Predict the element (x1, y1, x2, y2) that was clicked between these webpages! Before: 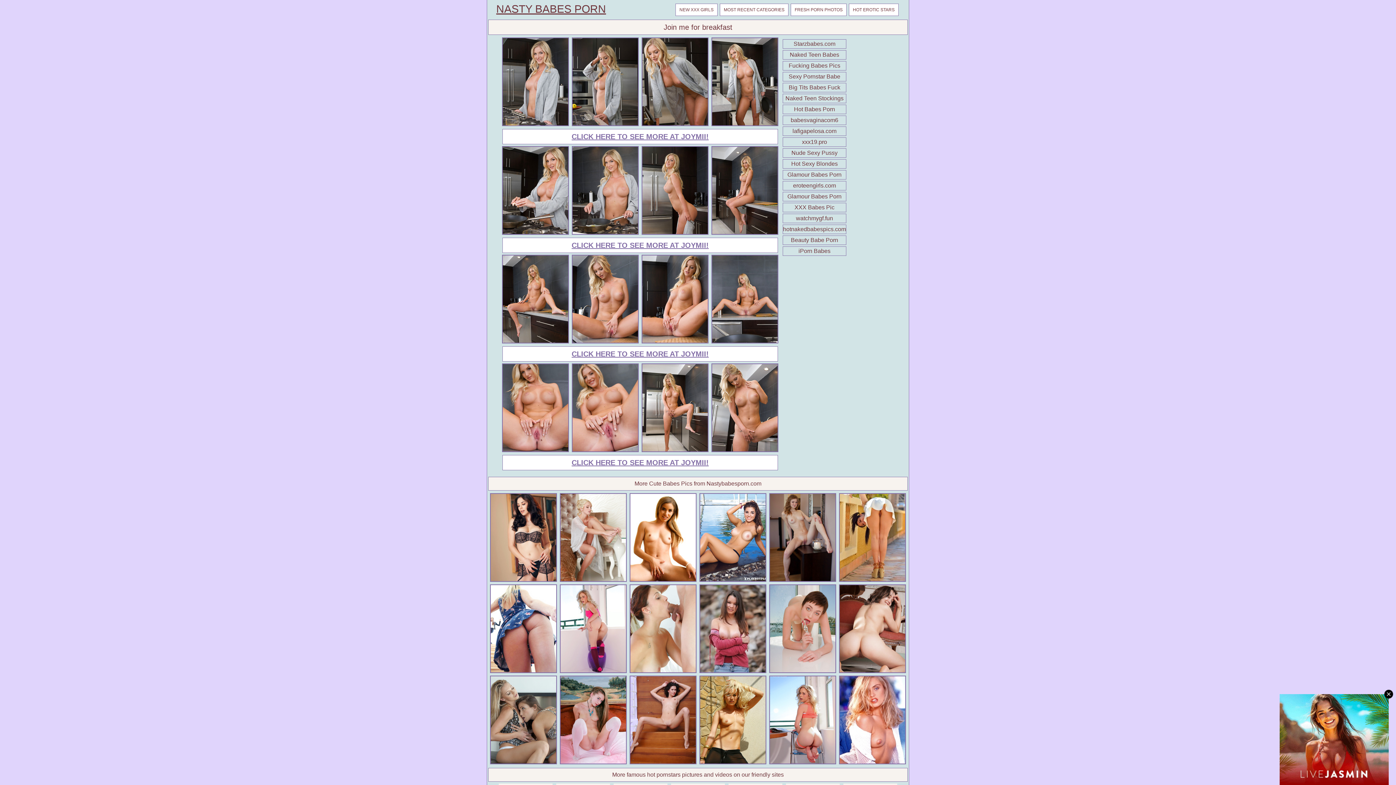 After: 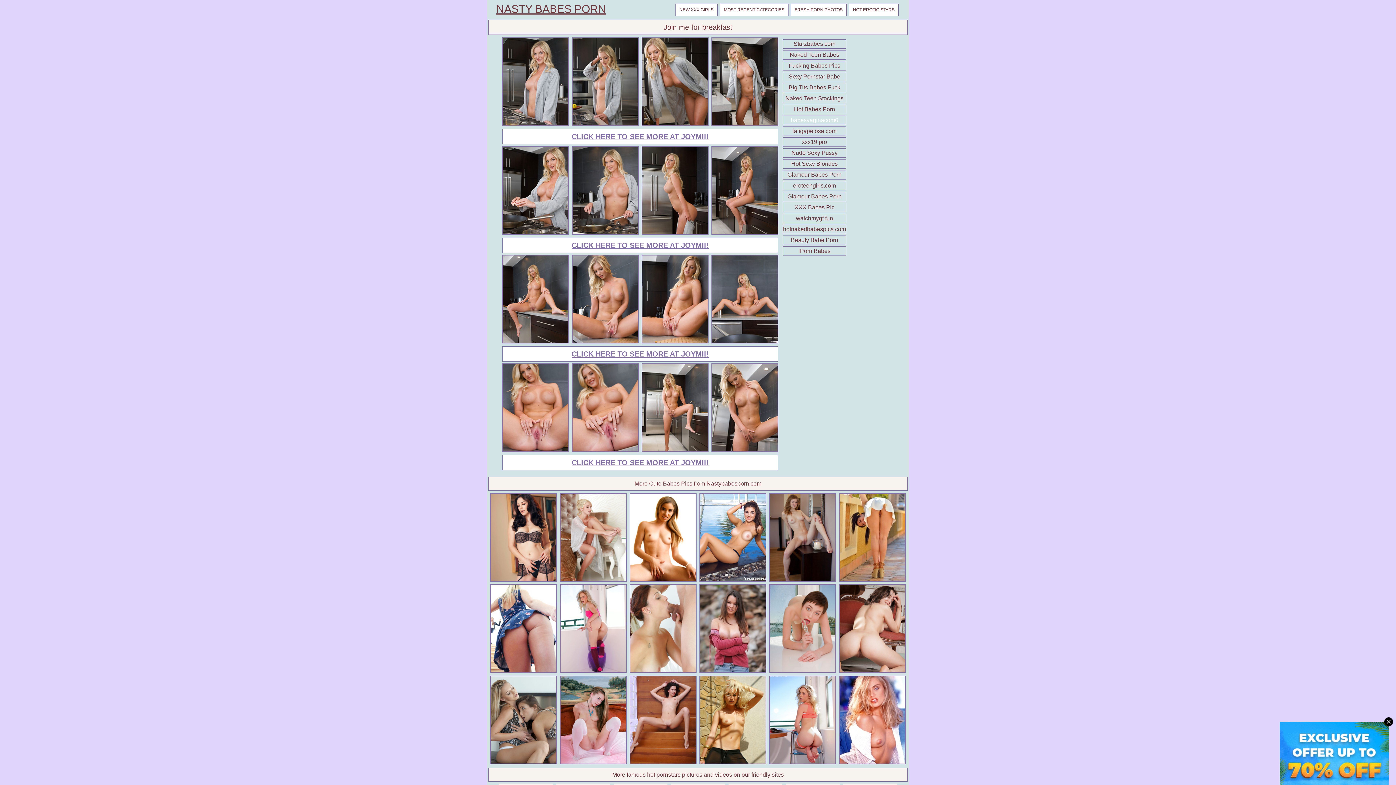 Action: bbox: (782, 115, 846, 125) label: babesvaginacom6